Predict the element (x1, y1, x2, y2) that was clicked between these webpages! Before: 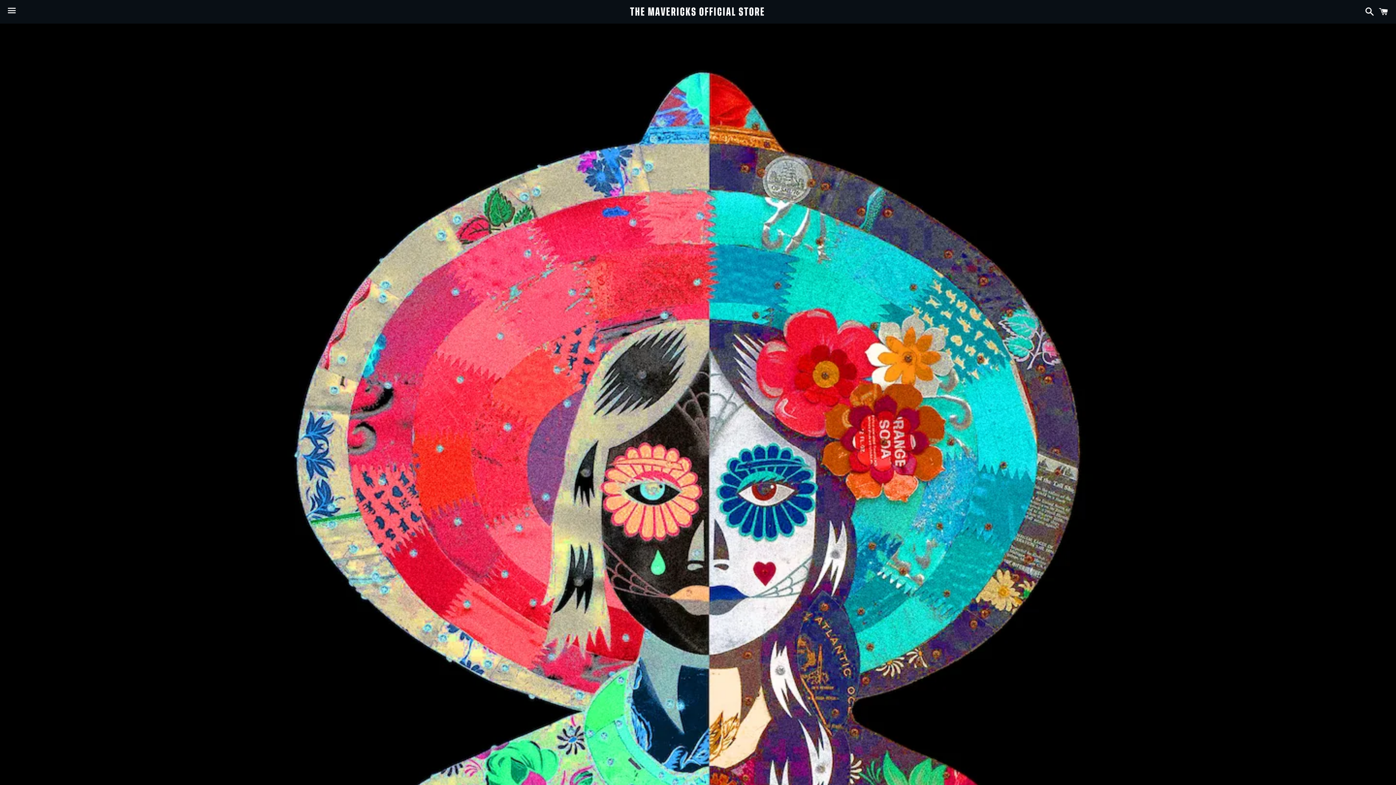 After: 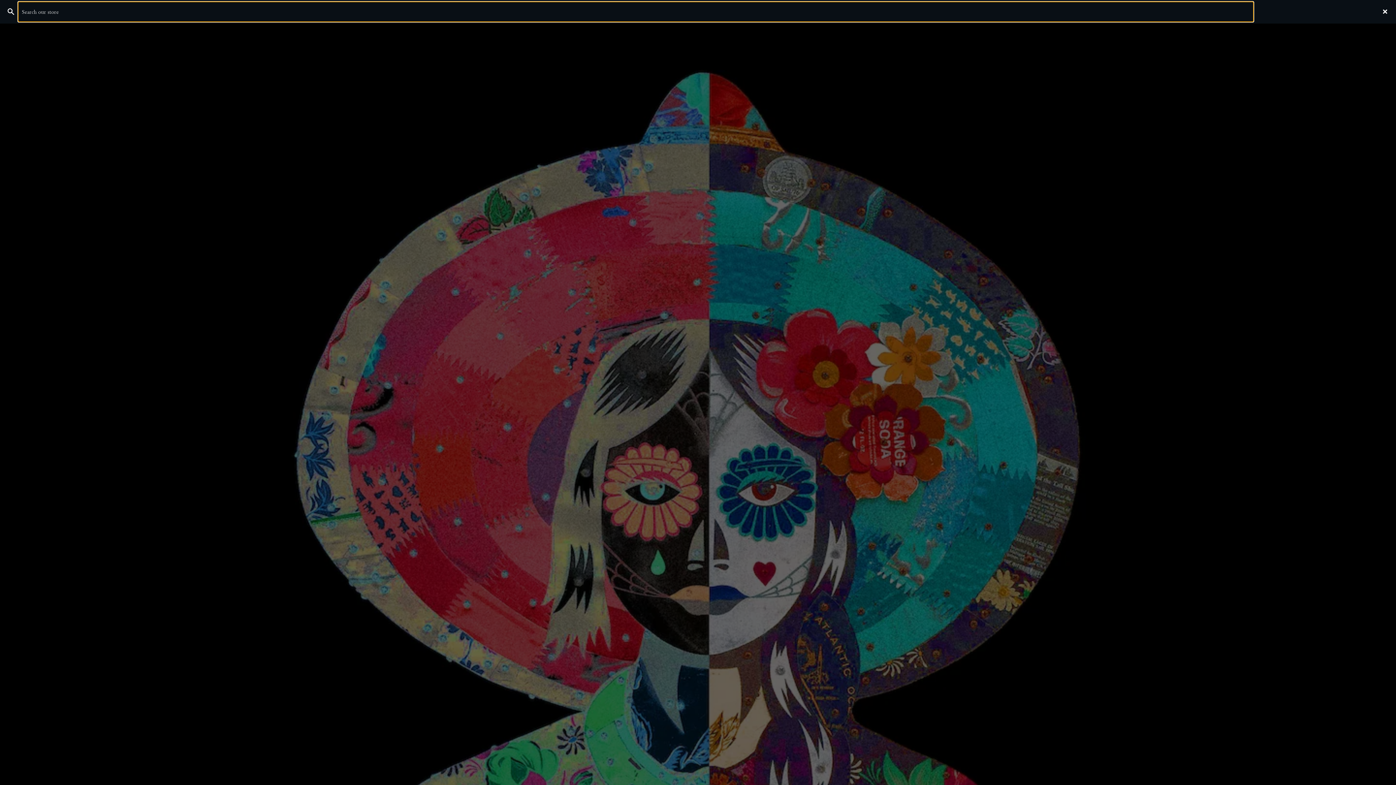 Action: bbox: (1361, 0, 1374, 22) label: Search